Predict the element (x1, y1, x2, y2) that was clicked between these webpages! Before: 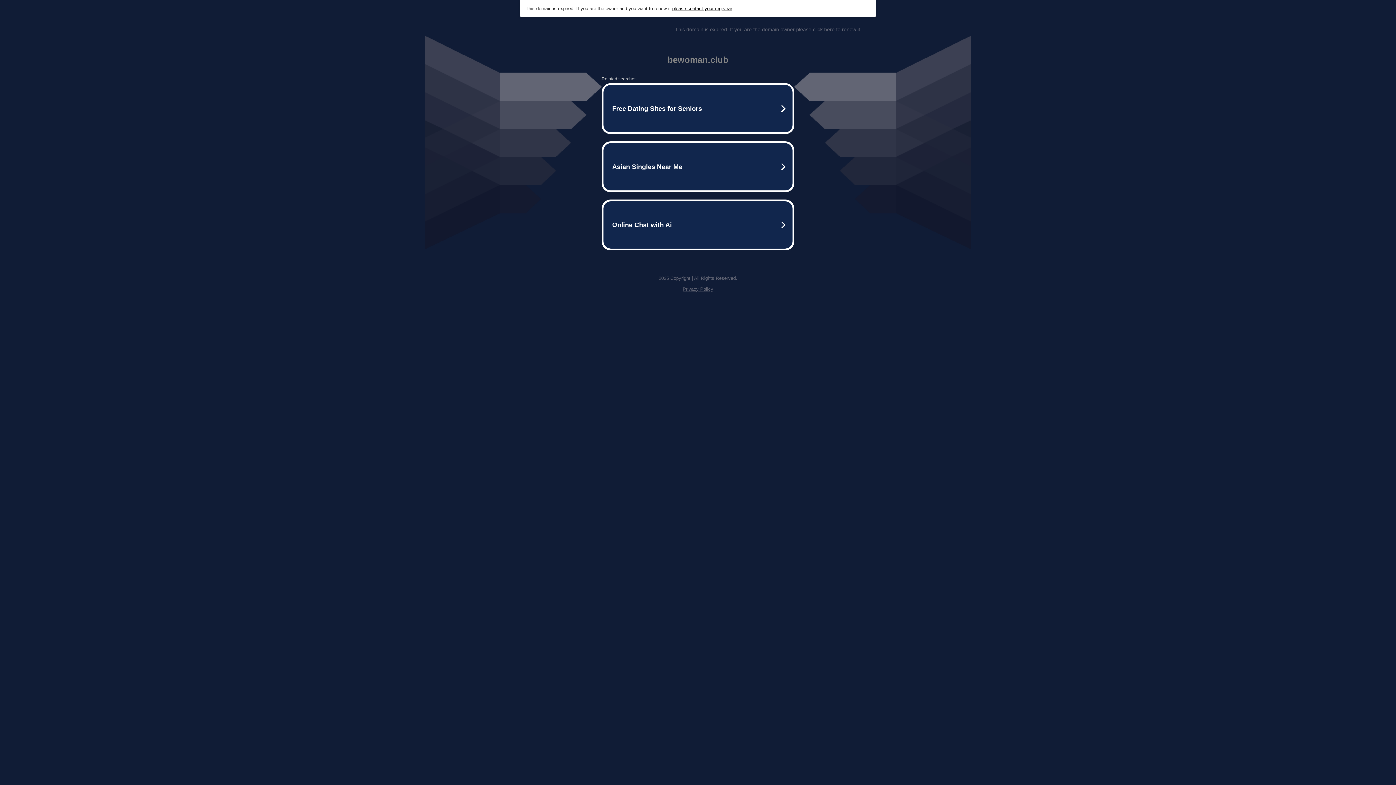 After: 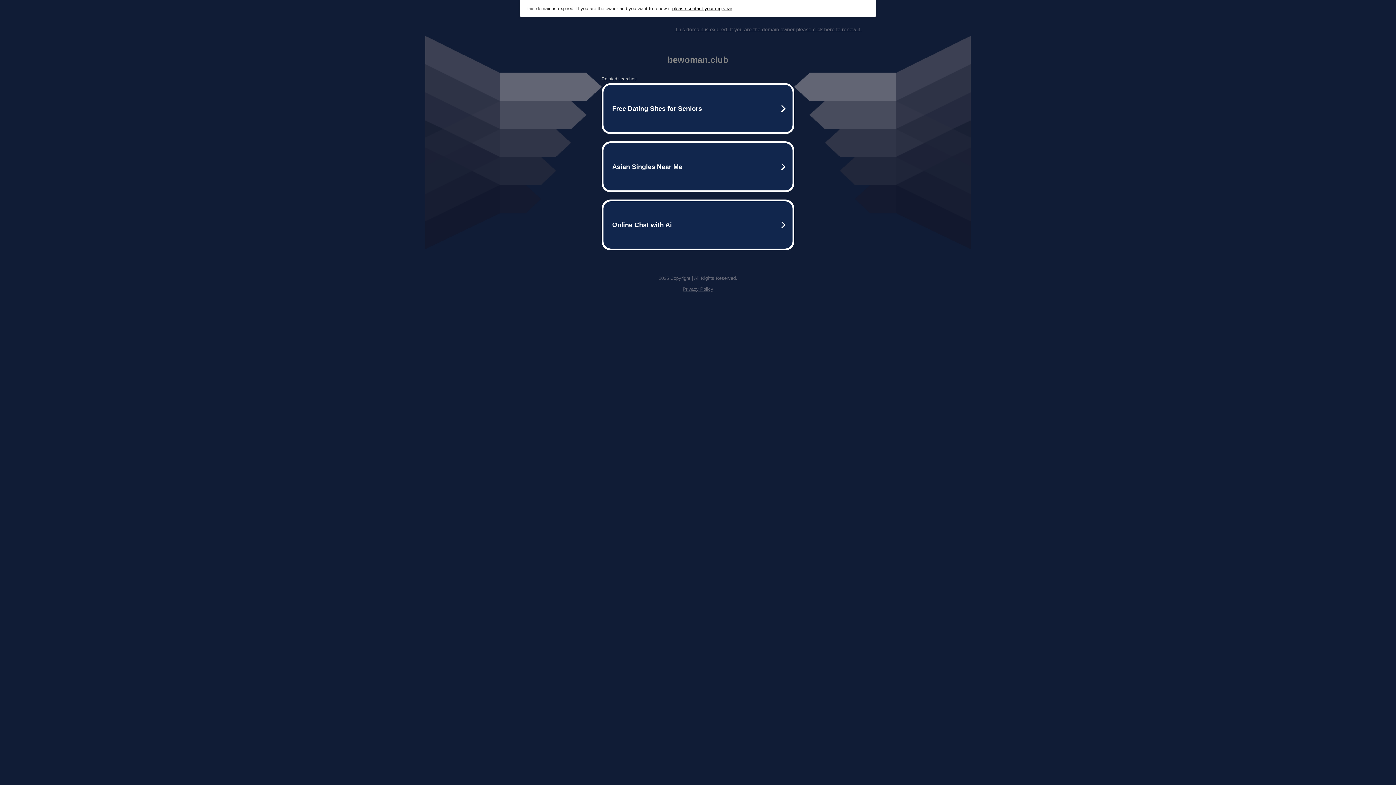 Action: bbox: (682, 286, 713, 292) label: Privacy Policy